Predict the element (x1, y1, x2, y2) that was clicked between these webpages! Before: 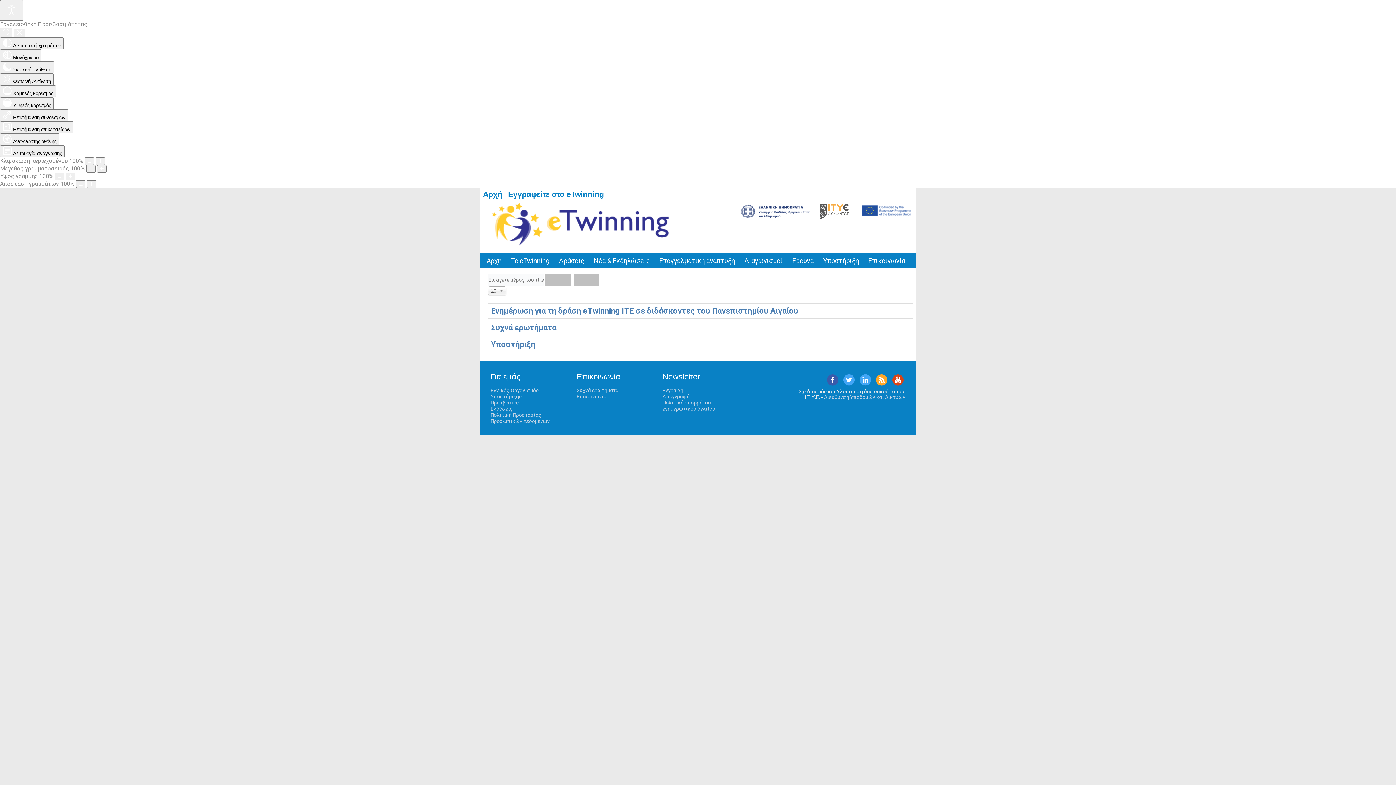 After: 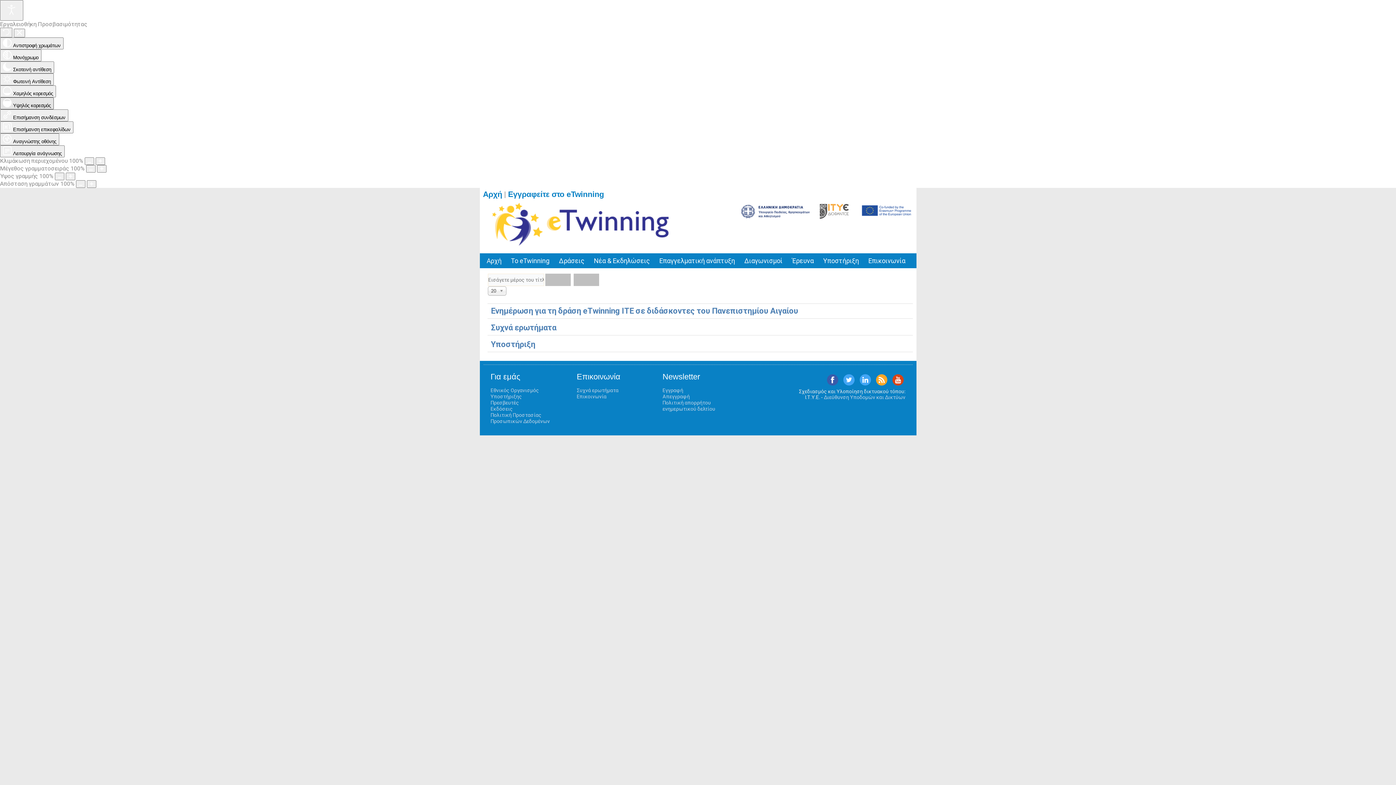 Action: label:  Υψηλός κορεσμός bbox: (0, 97, 53, 109)